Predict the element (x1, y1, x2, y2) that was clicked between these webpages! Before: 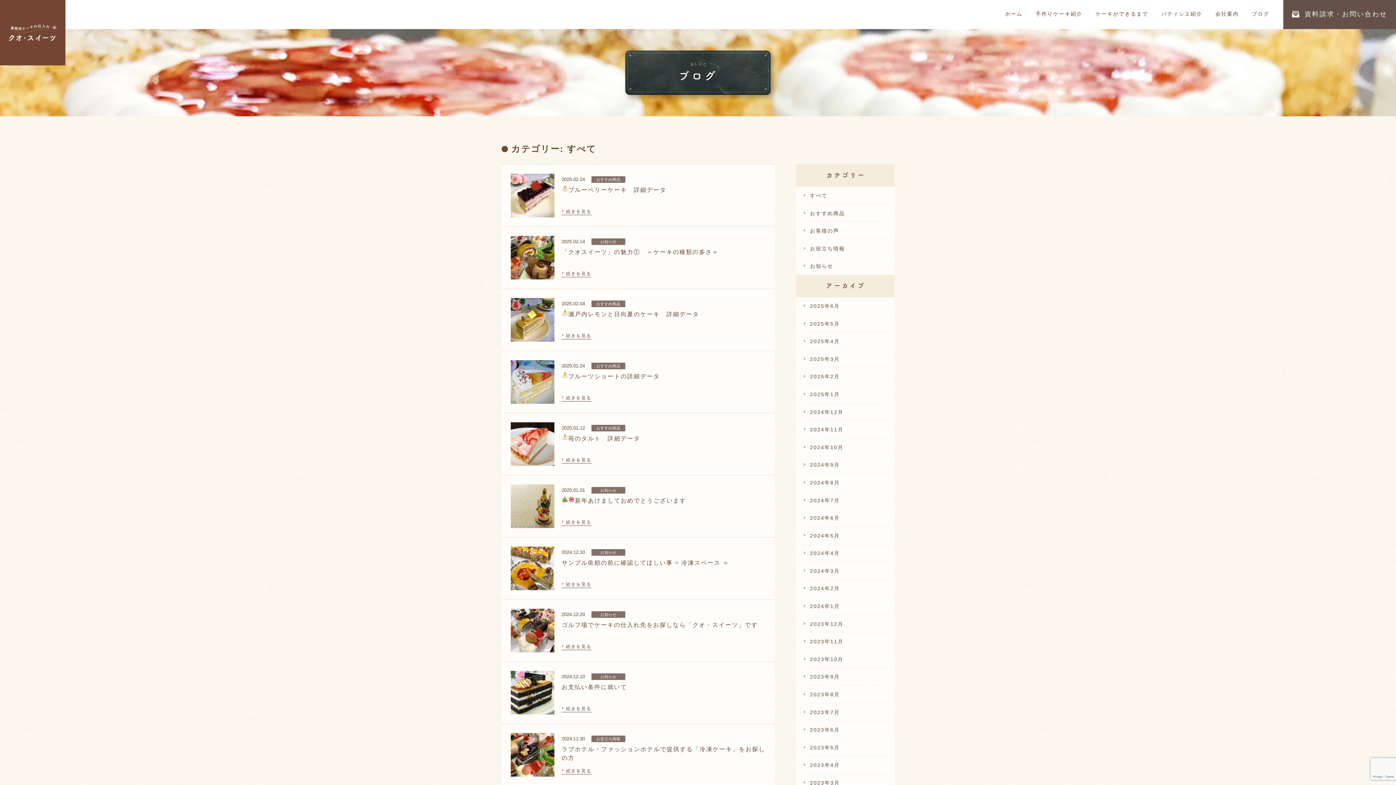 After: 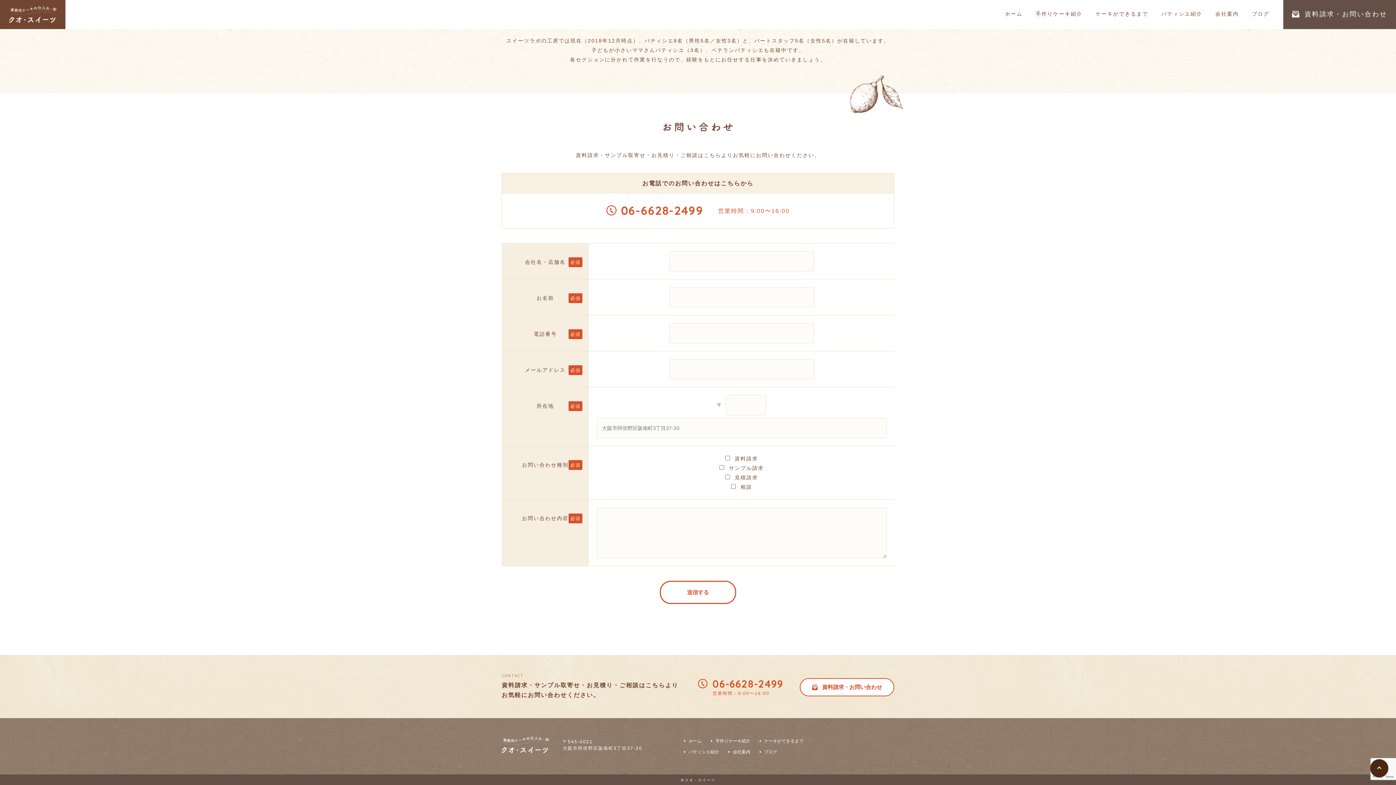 Action: bbox: (1283, 0, 1396, 29) label: 資料請求・お問い合わせ